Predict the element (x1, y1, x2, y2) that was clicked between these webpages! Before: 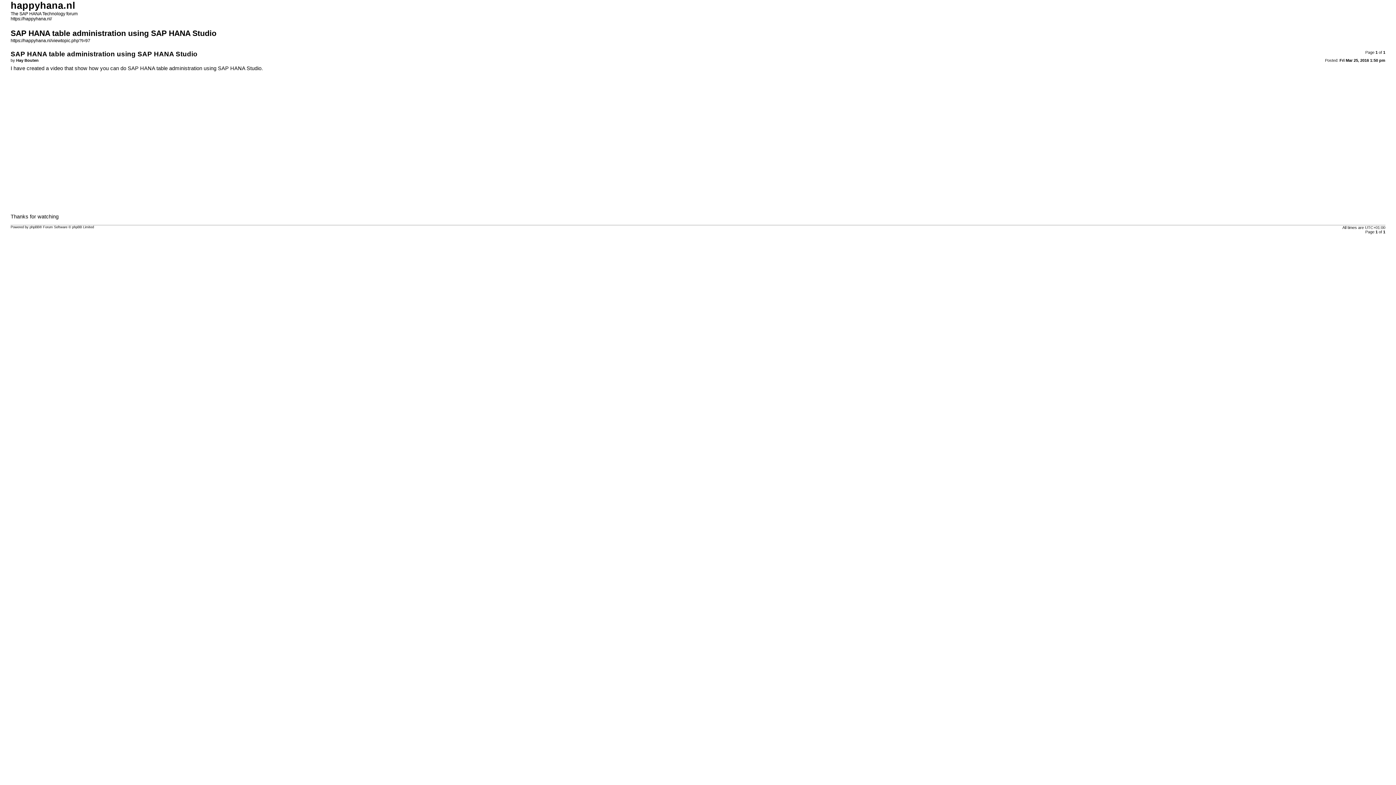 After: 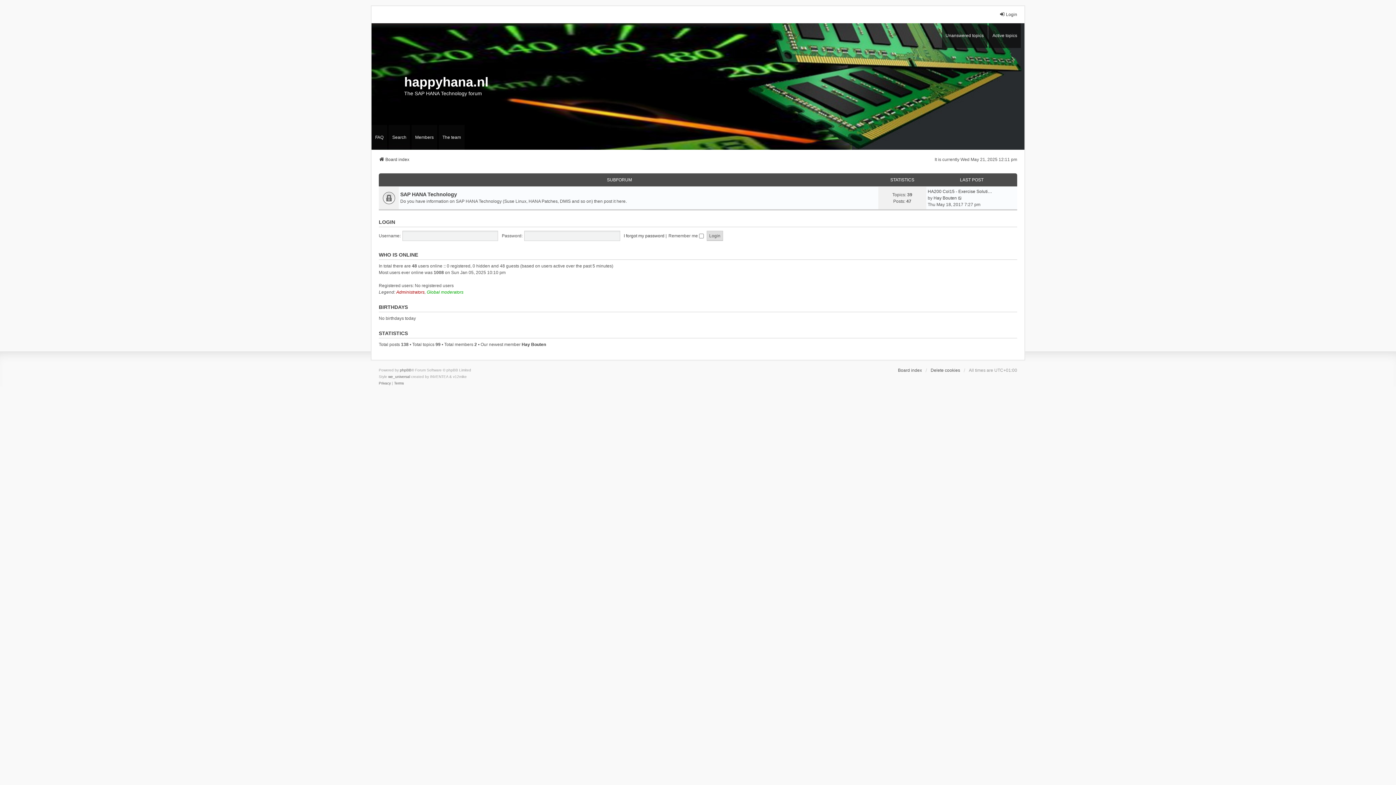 Action: bbox: (10, 16, 51, 21) label: https://happyhana.nl/